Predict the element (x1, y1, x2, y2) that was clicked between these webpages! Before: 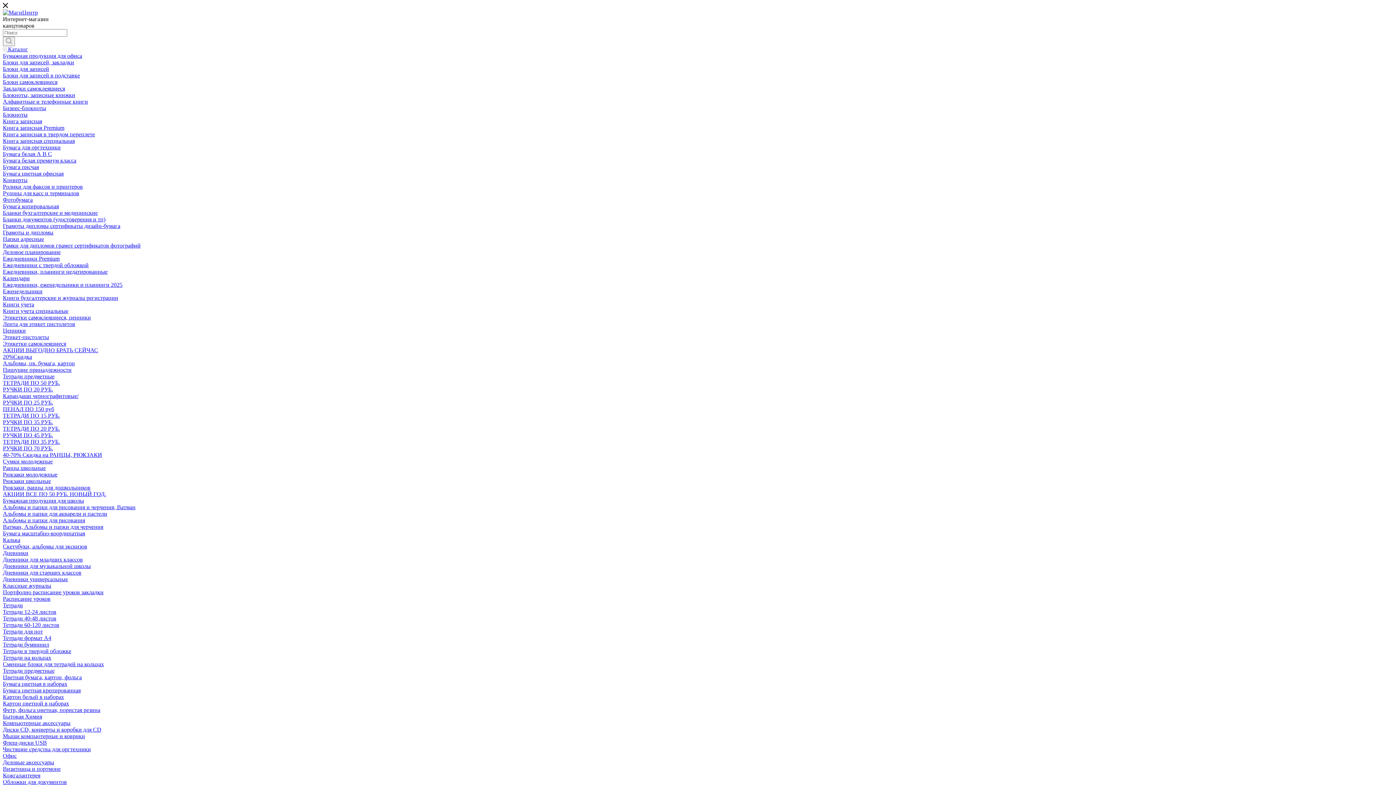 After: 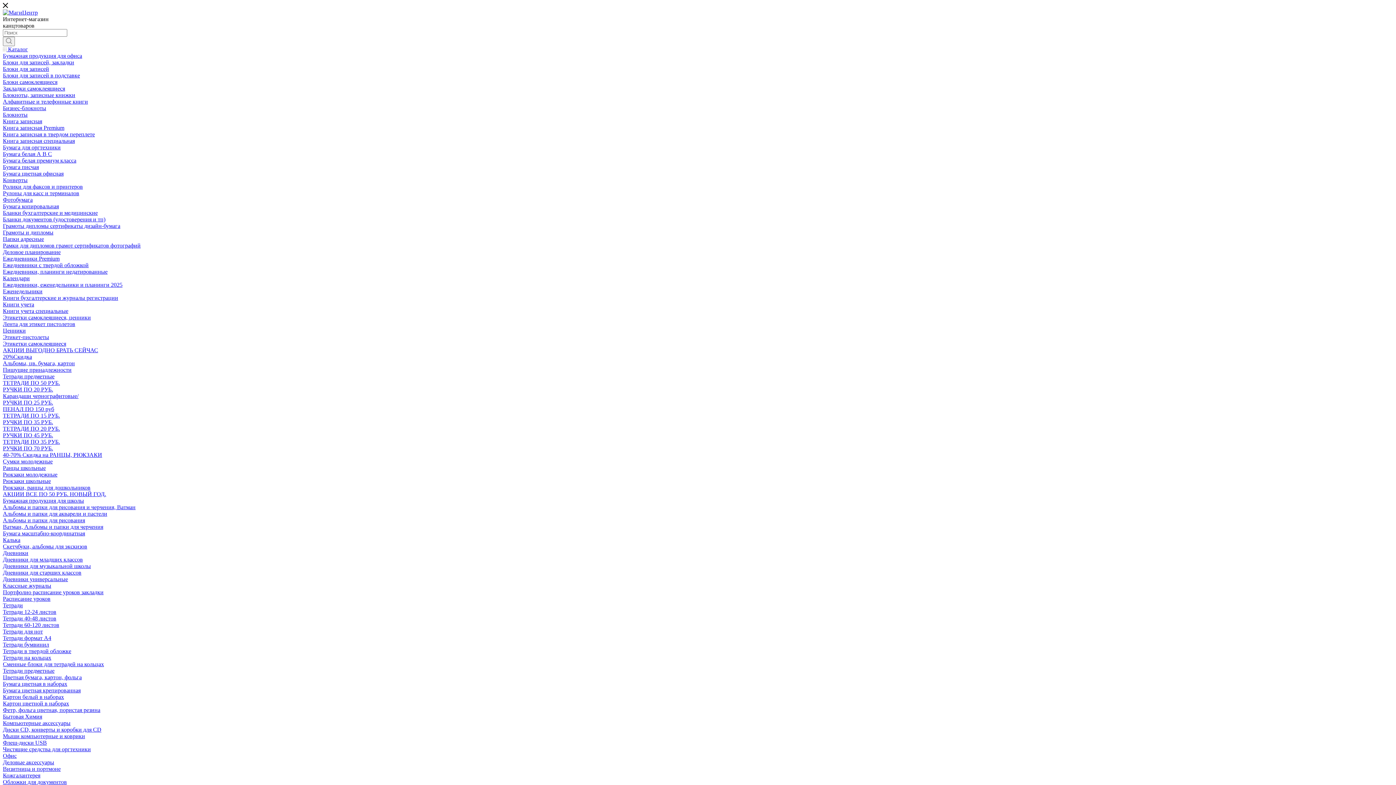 Action: label: Портфолио расписание уроков закладки bbox: (2, 589, 103, 595)